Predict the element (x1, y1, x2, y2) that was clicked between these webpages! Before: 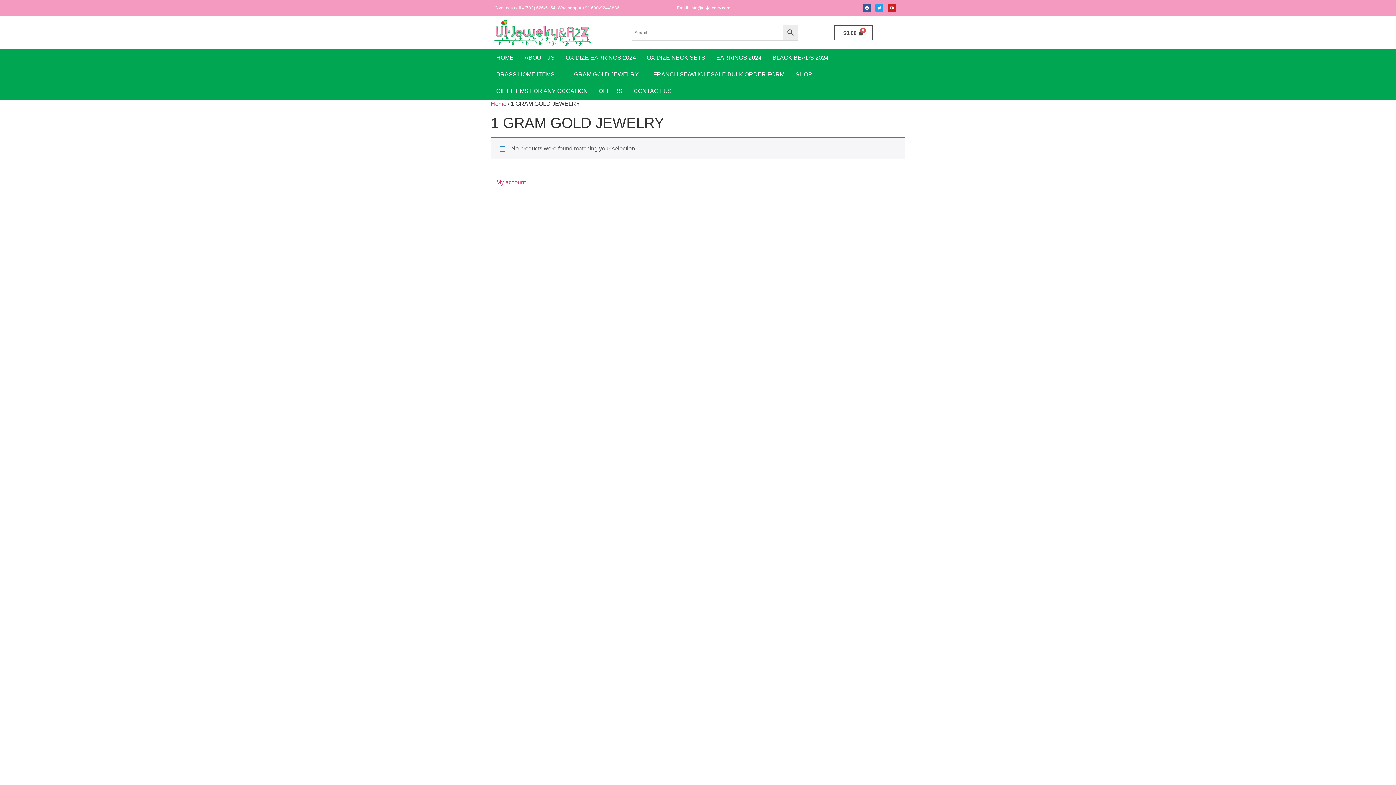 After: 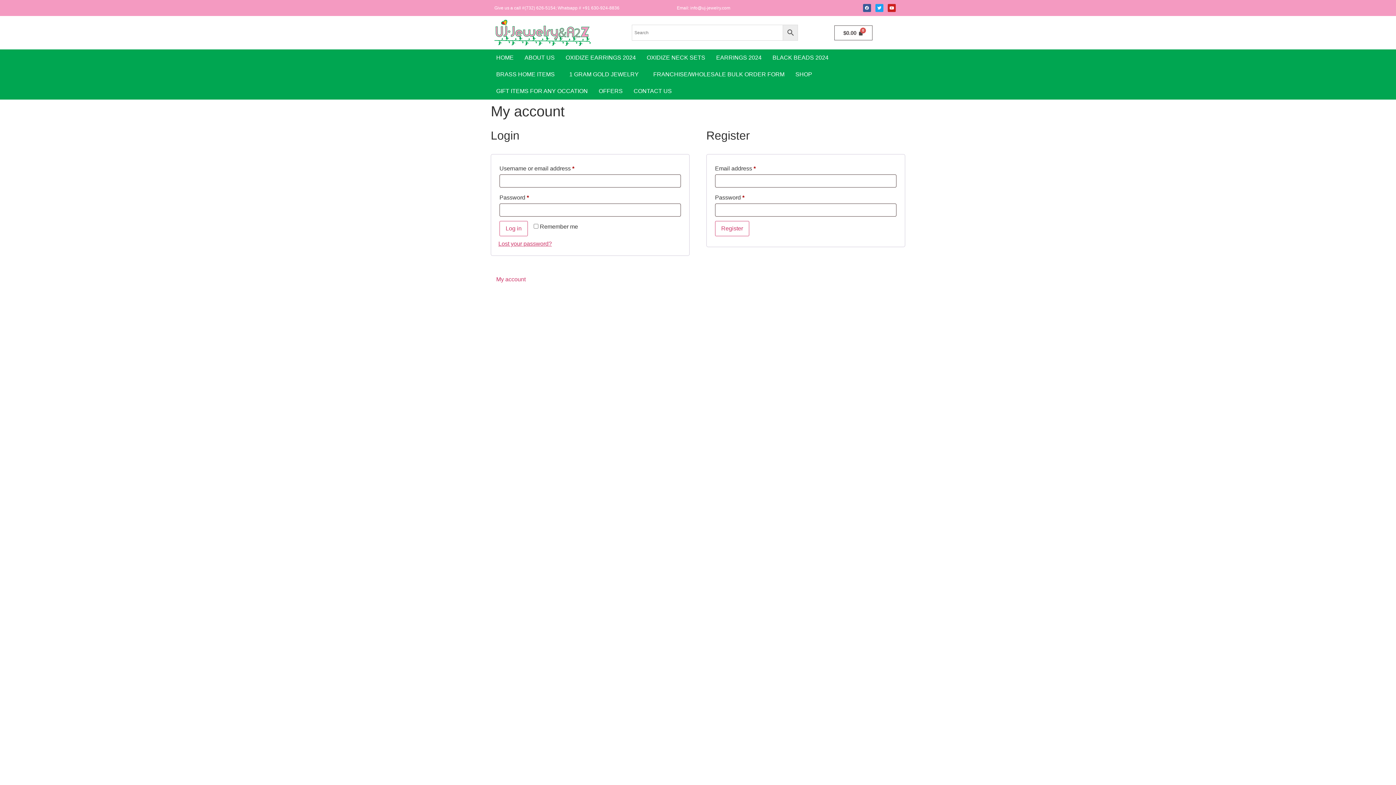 Action: bbox: (490, 176, 531, 188) label: My account